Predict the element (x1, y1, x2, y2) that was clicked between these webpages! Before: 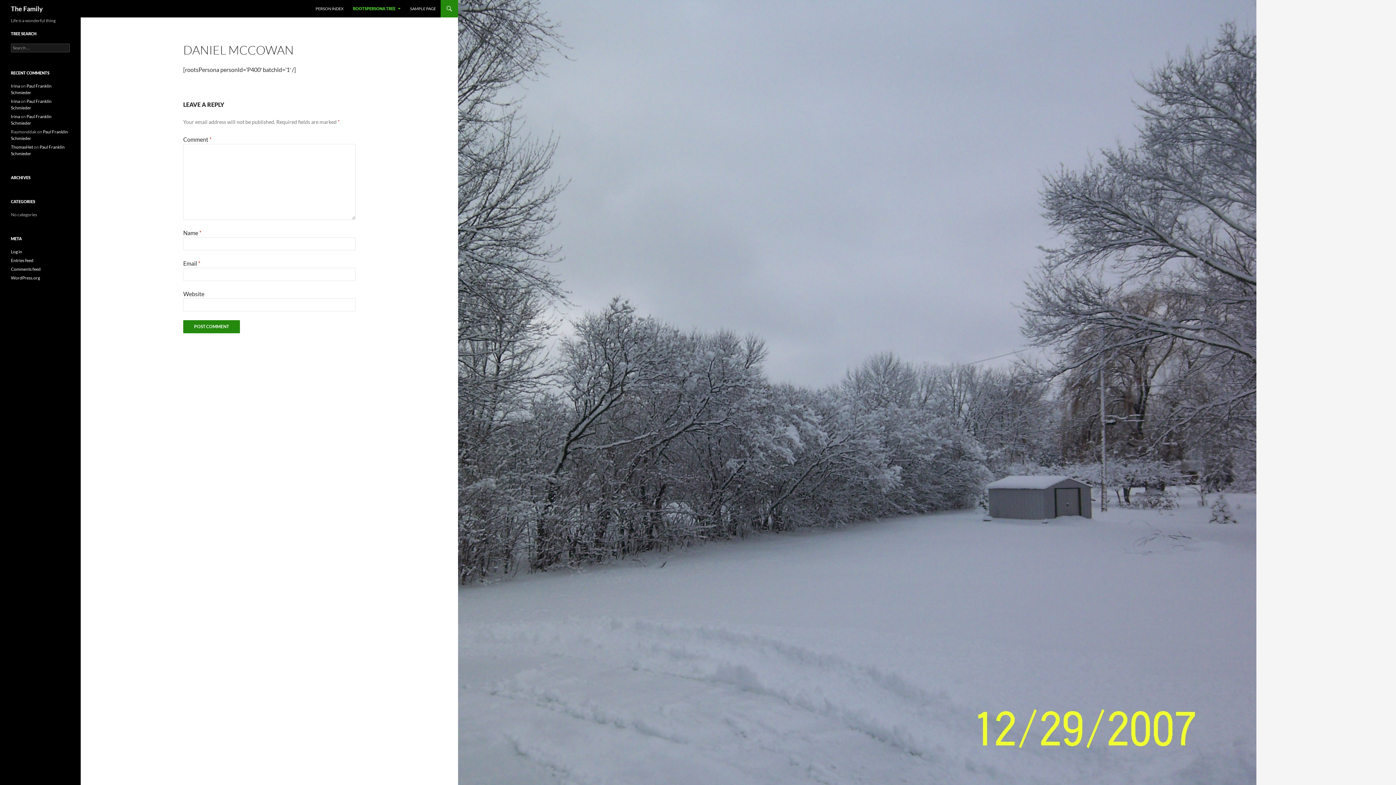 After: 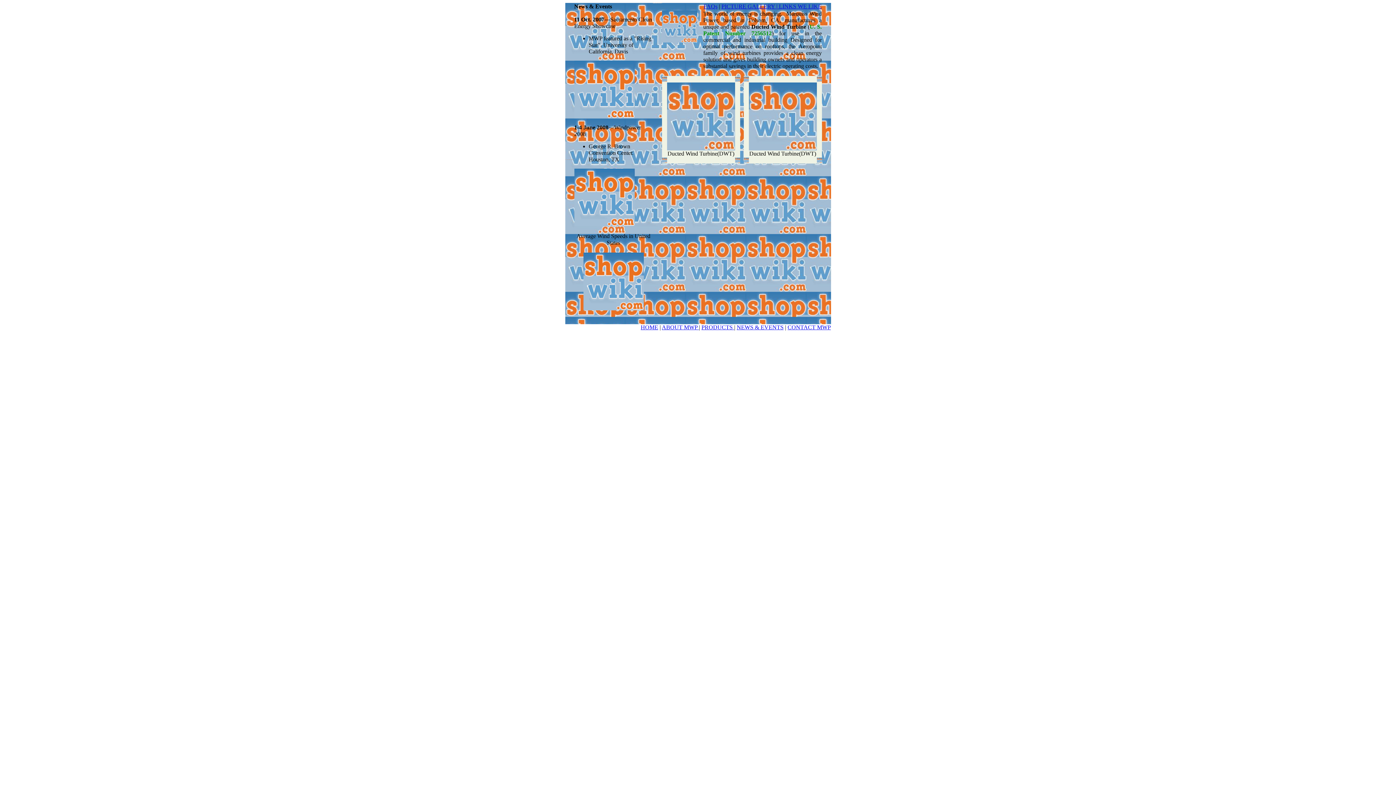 Action: bbox: (10, 98, 20, 104) label: Irina